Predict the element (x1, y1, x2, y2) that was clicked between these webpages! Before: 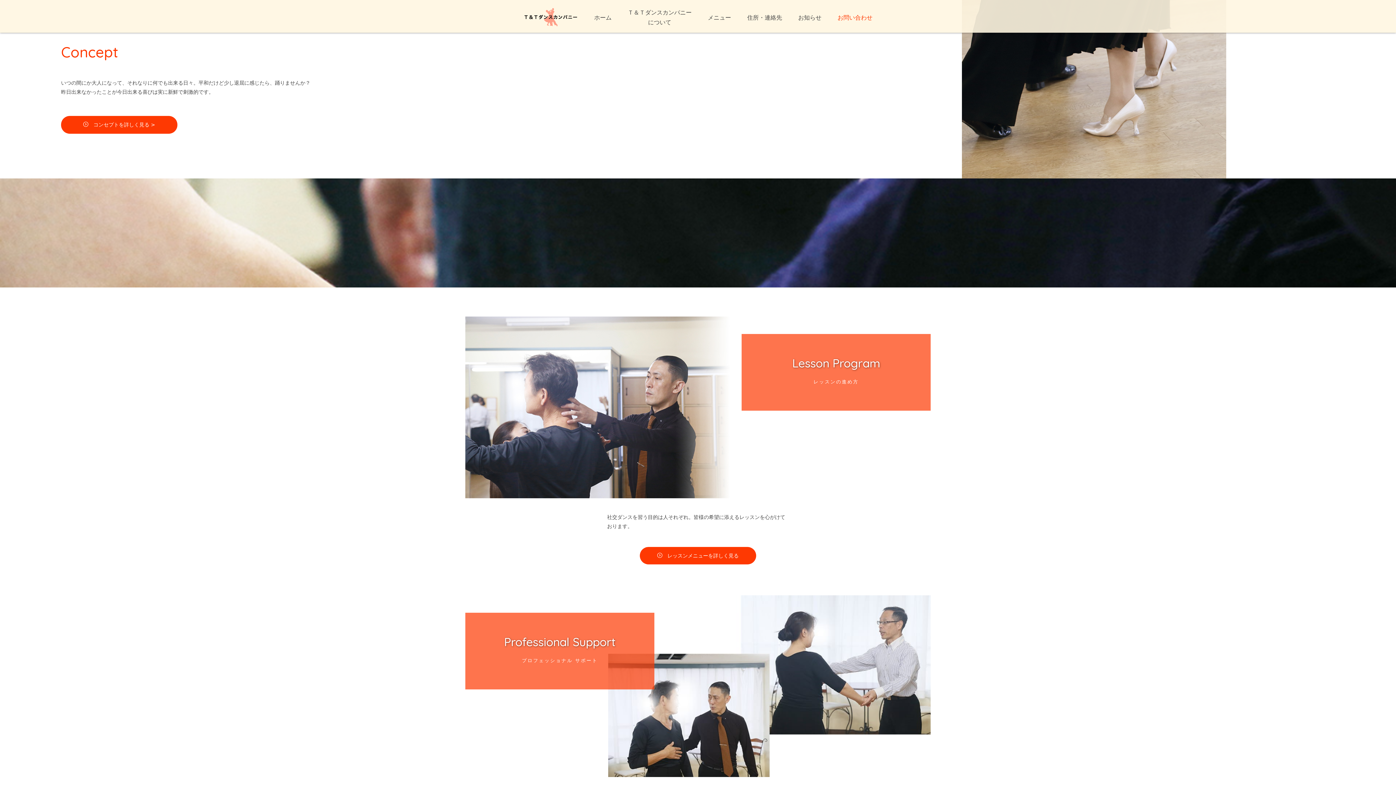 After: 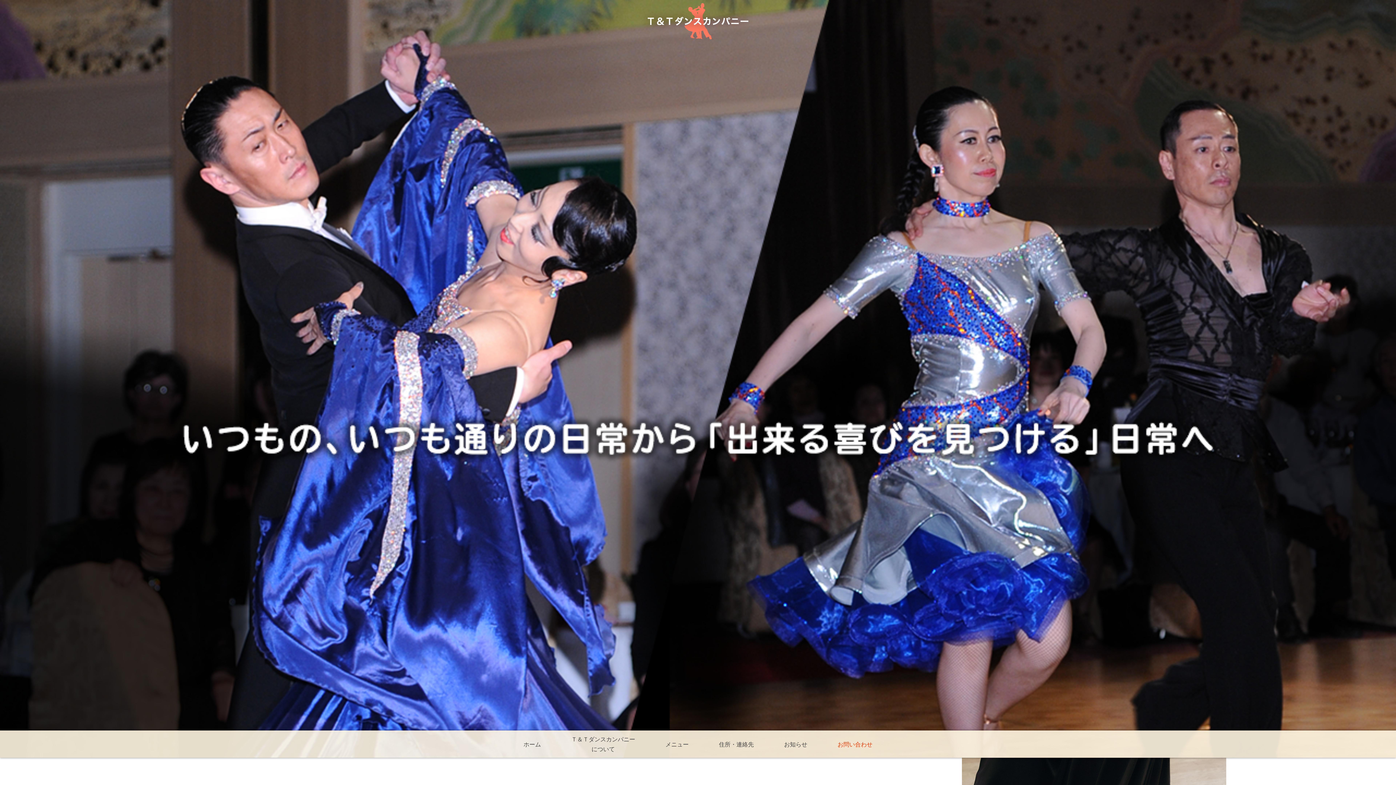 Action: bbox: (516, 8, 585, 26)